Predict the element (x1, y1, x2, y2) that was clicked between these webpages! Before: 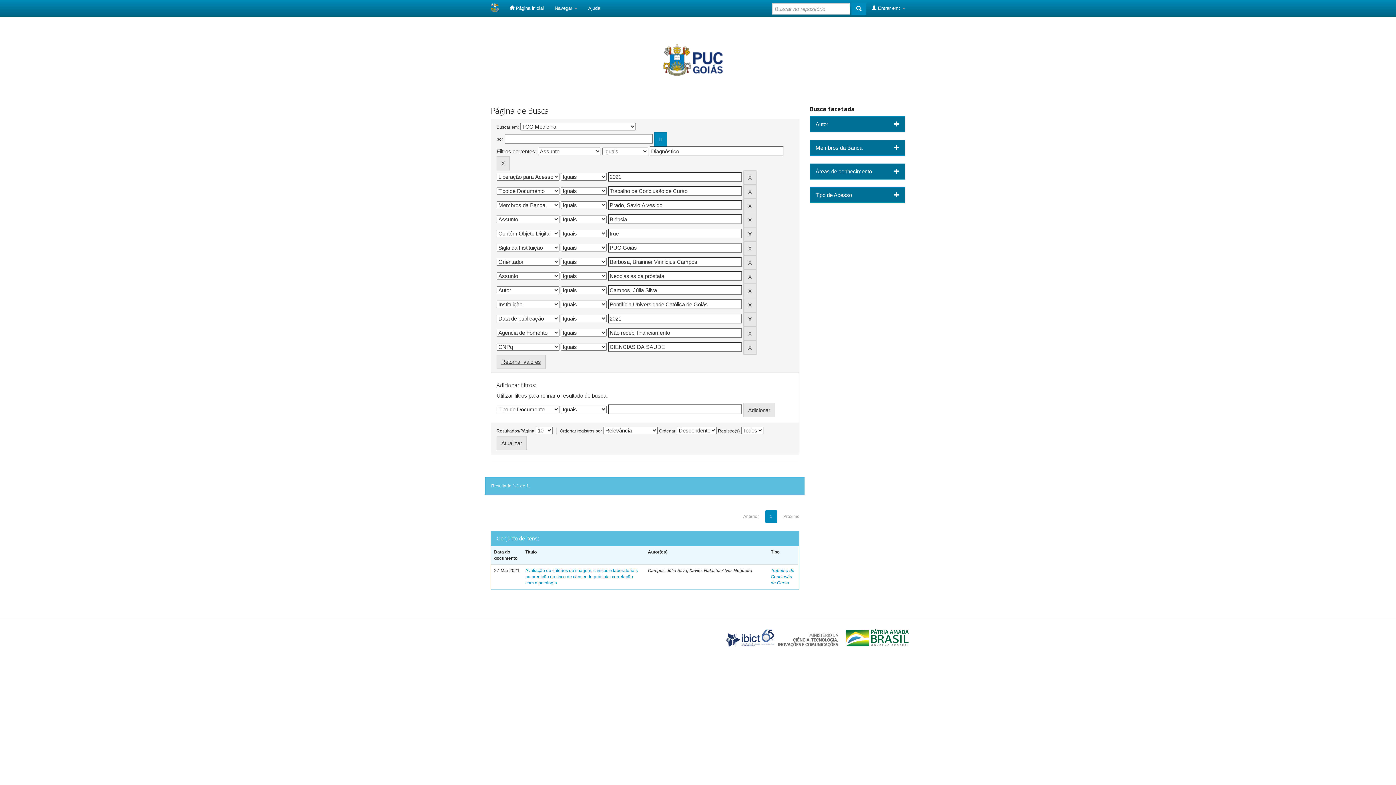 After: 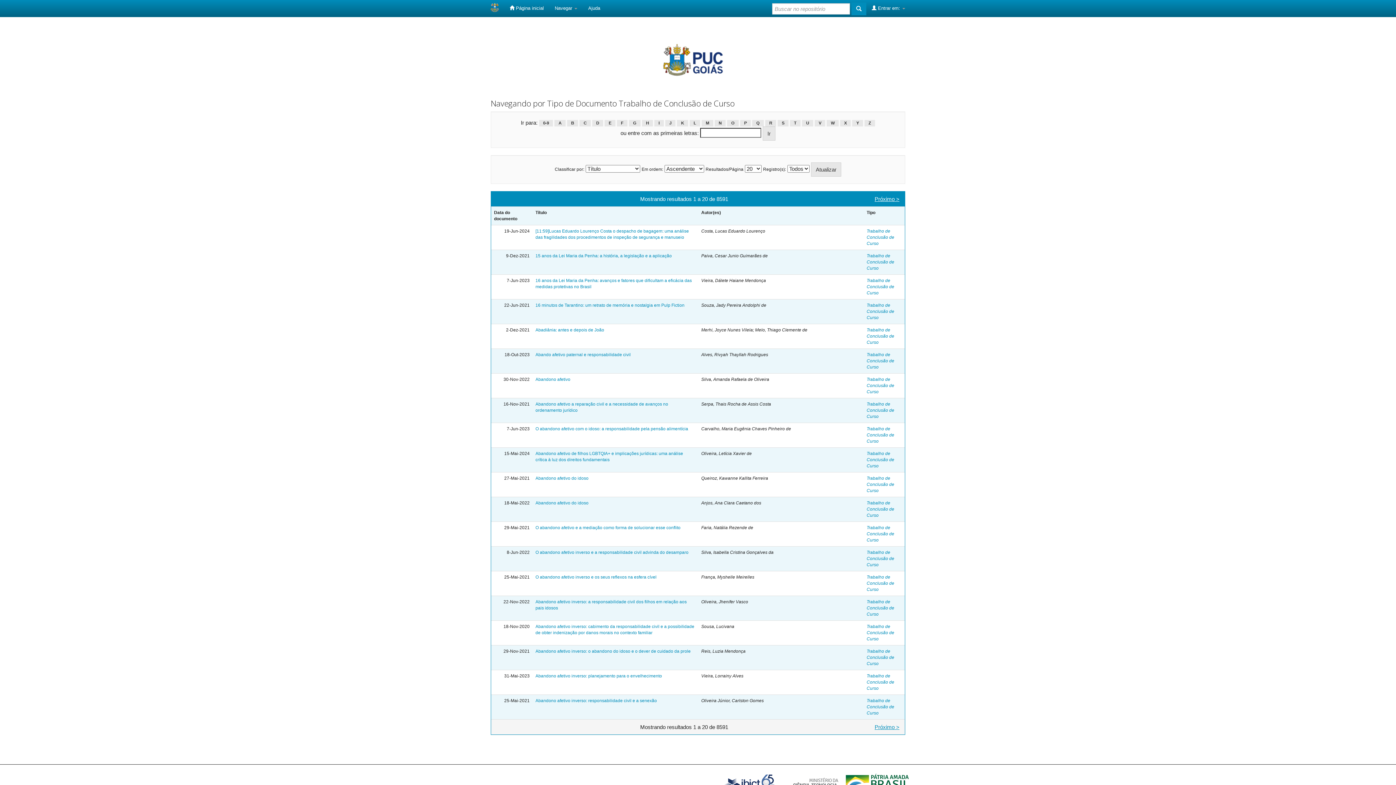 Action: label: Trabalho de Conclusão de Curso bbox: (771, 568, 794, 585)